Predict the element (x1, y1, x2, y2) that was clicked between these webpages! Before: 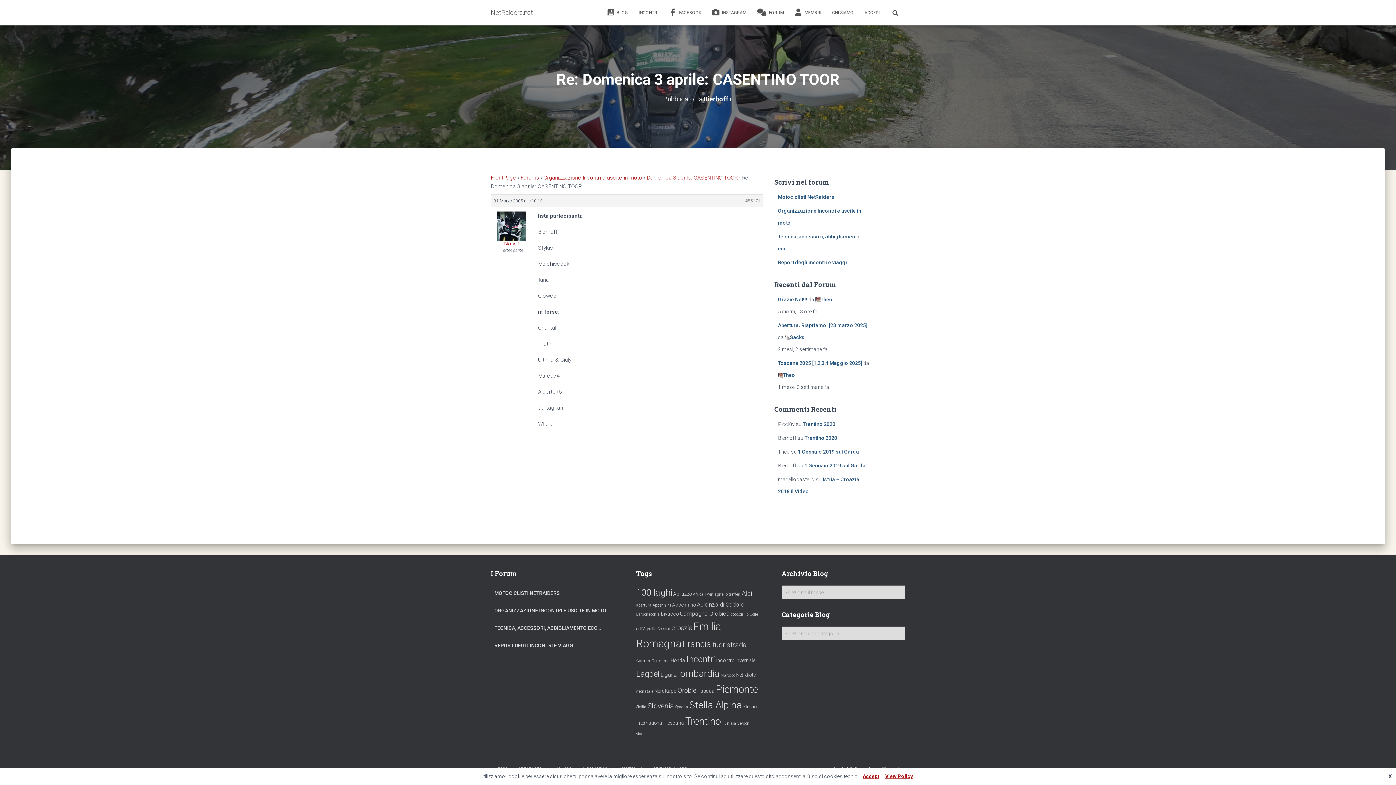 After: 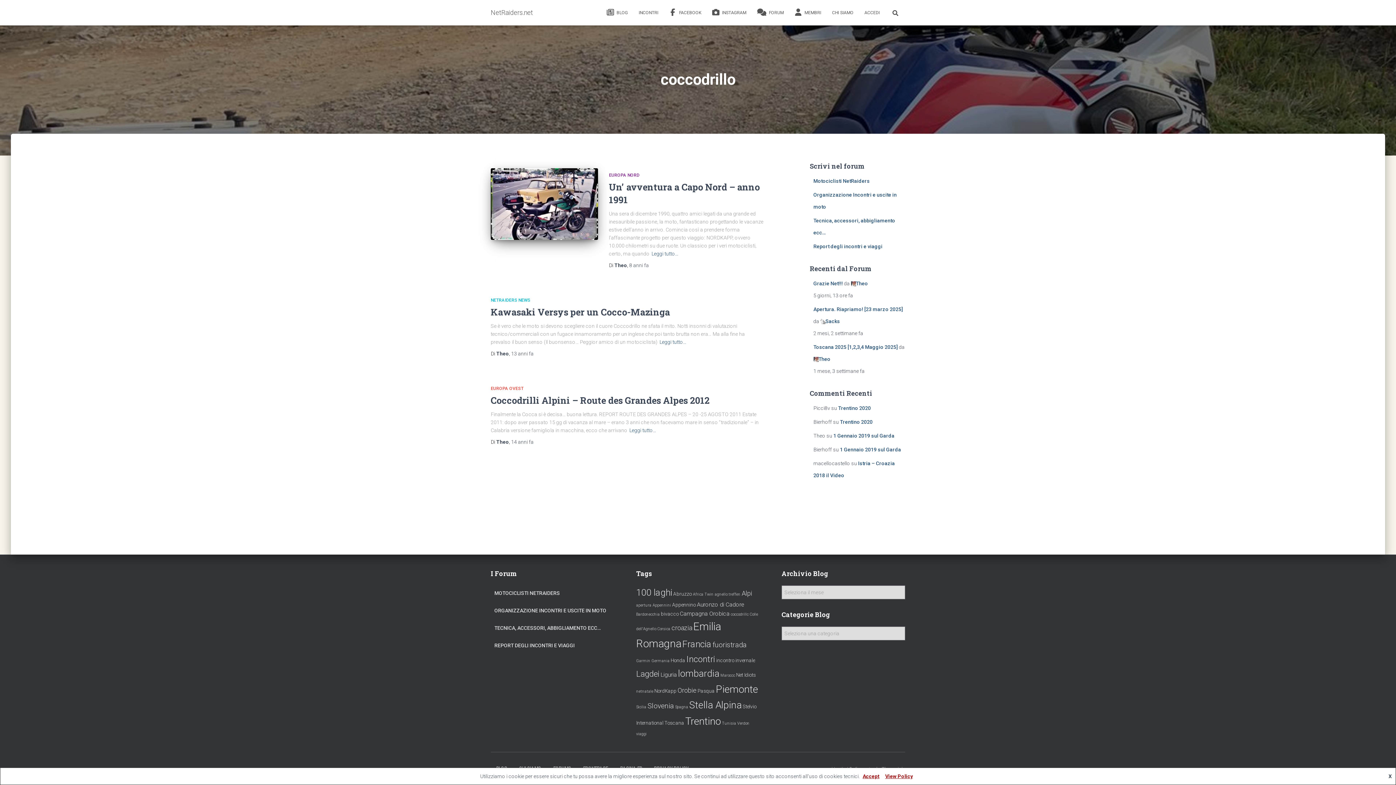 Action: label: coccodrillo (3 elementi) bbox: (730, 612, 748, 617)